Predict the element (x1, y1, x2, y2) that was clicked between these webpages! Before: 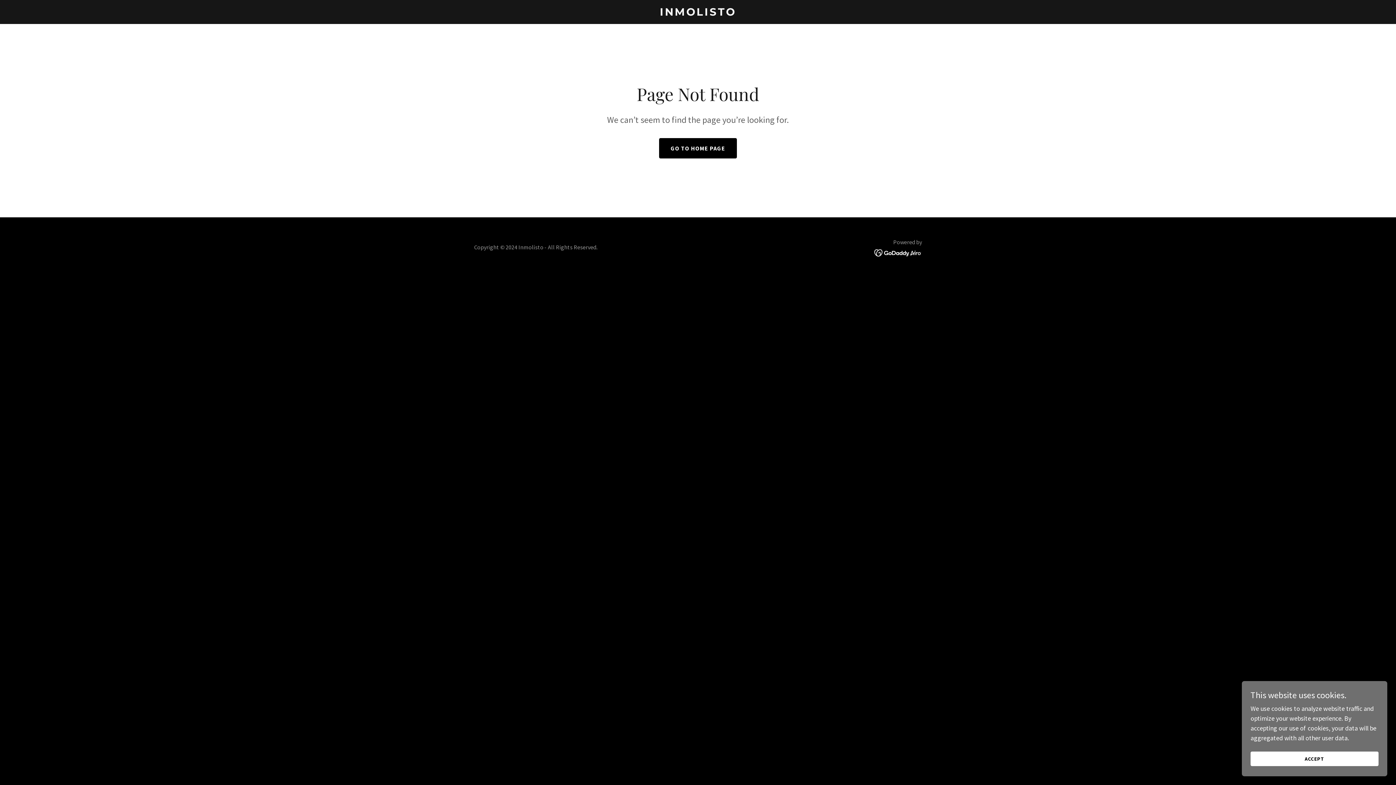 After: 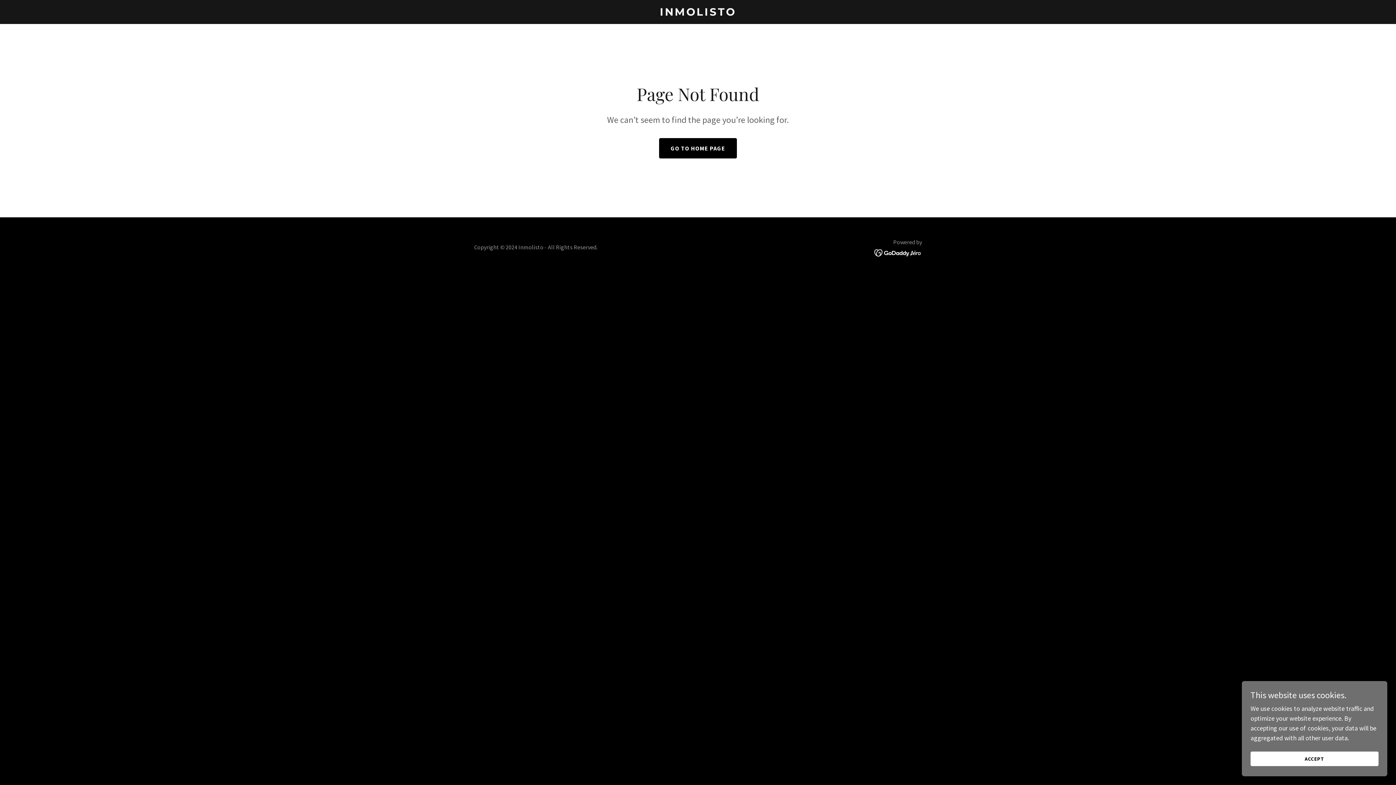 Action: bbox: (874, 248, 922, 256)